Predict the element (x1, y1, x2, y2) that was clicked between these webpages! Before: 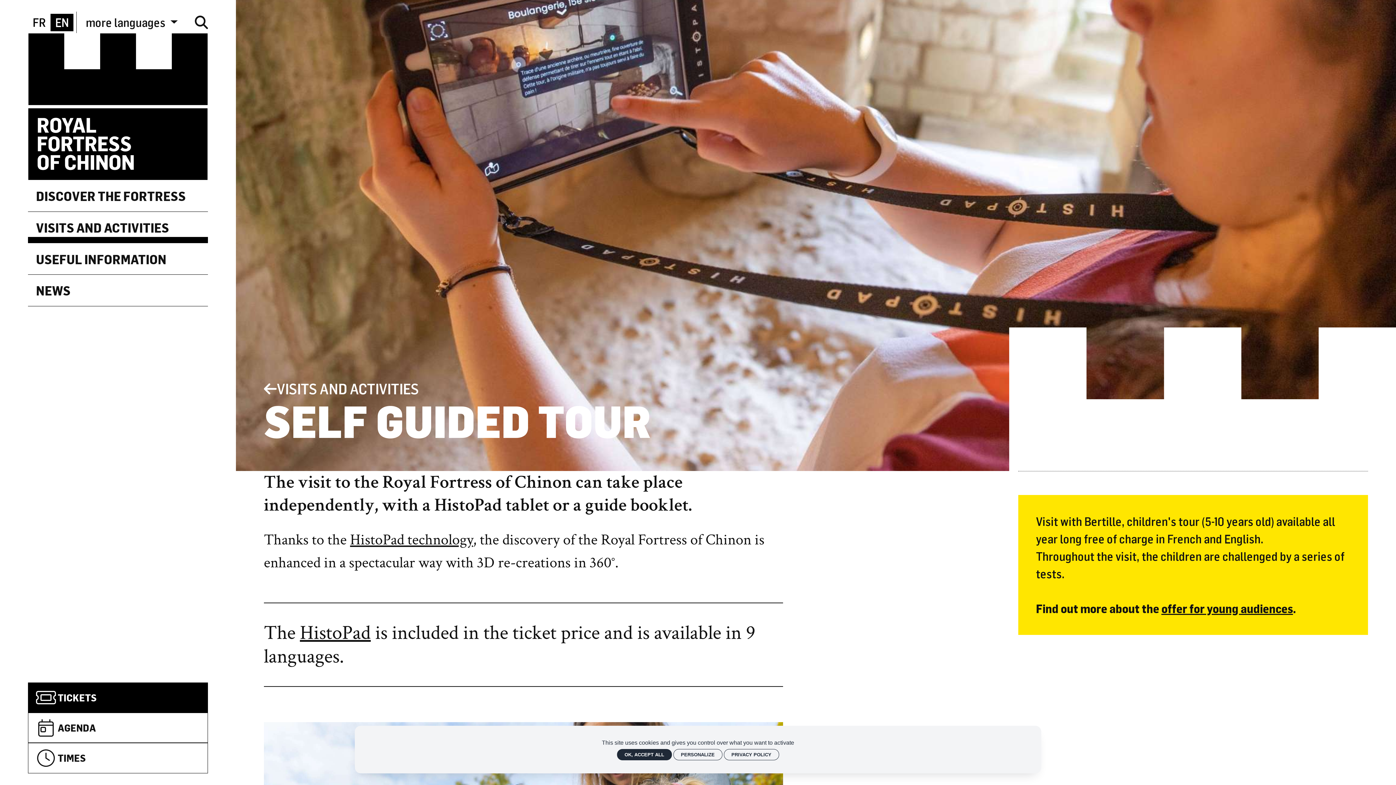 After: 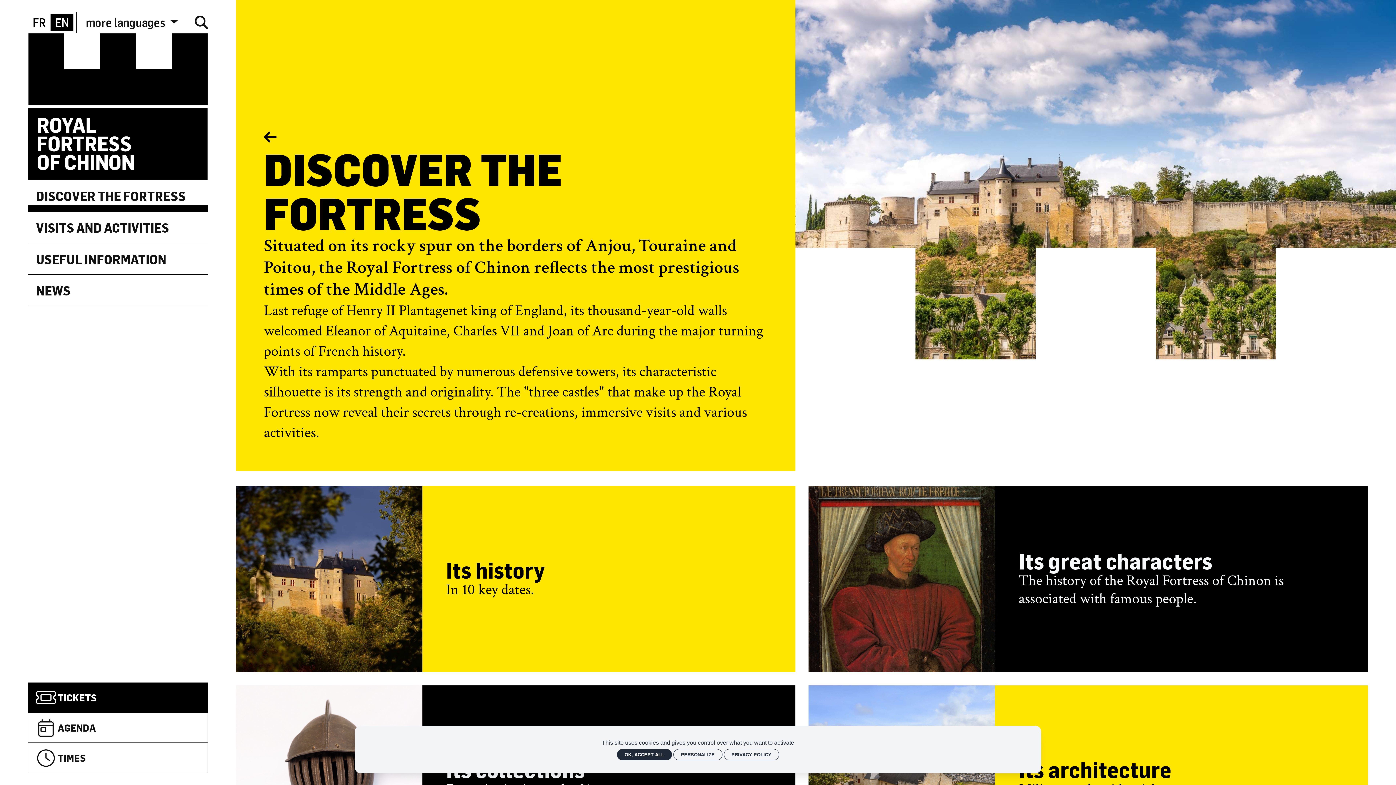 Action: bbox: (27, 180, 208, 211) label: DISCOVER THE FORTRESS